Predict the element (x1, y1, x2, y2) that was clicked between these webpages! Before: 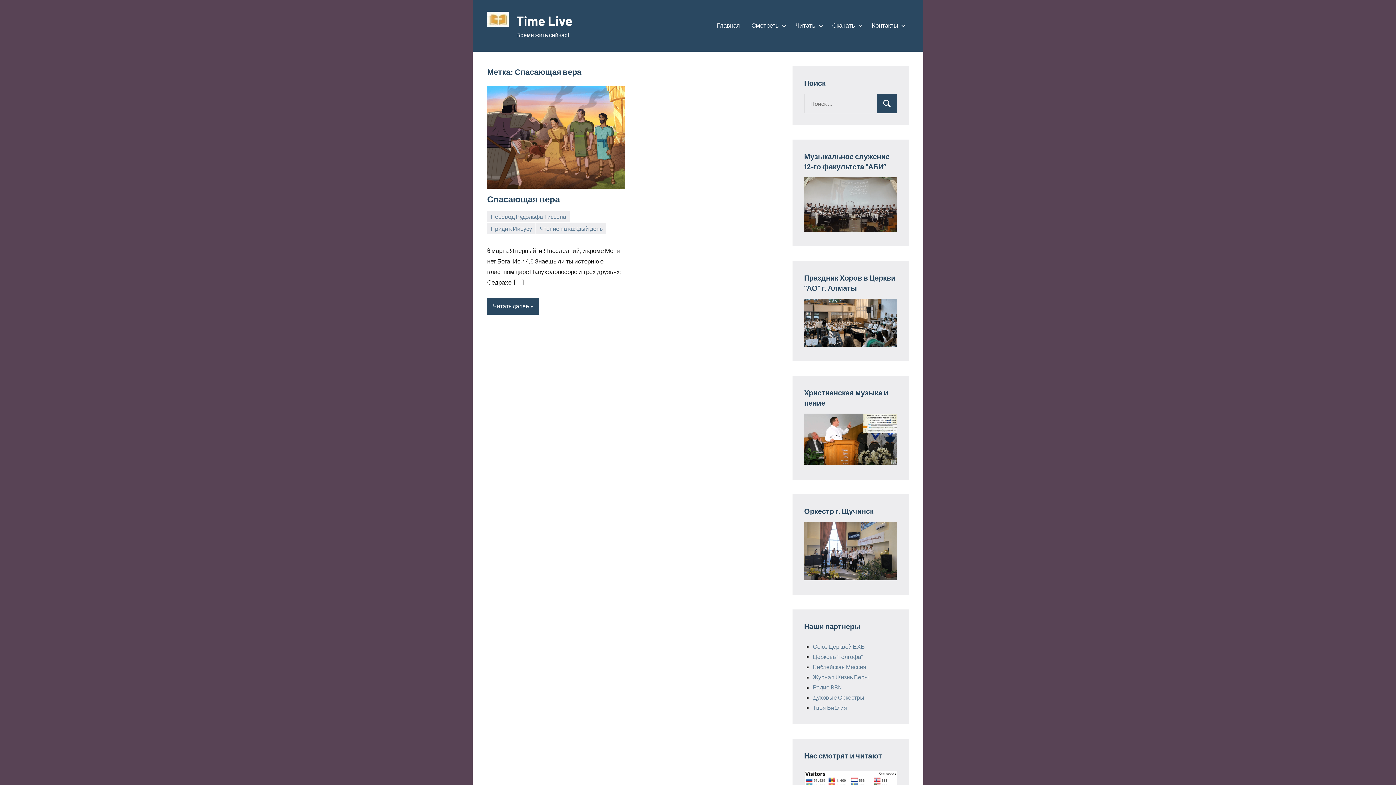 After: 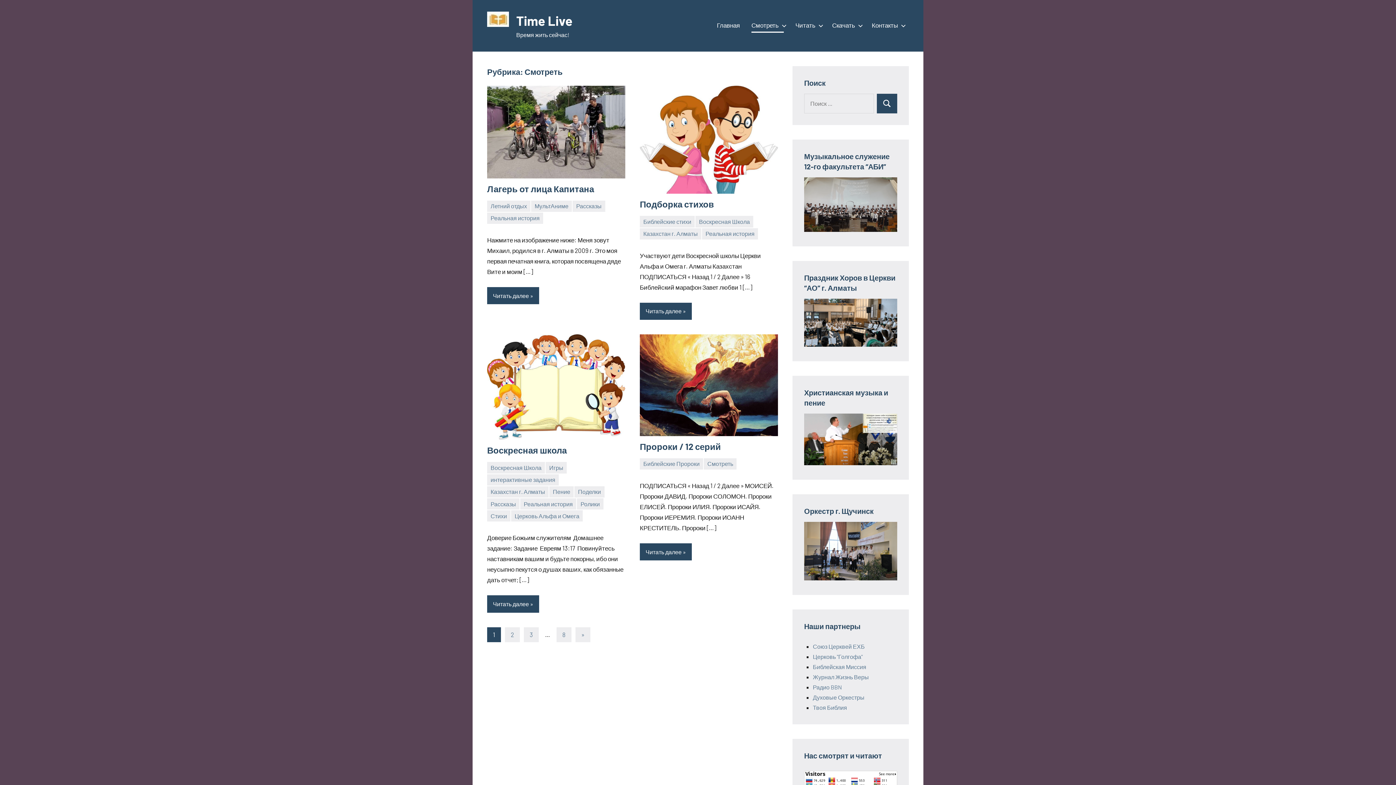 Action: label: Смотреть bbox: (751, 18, 784, 32)